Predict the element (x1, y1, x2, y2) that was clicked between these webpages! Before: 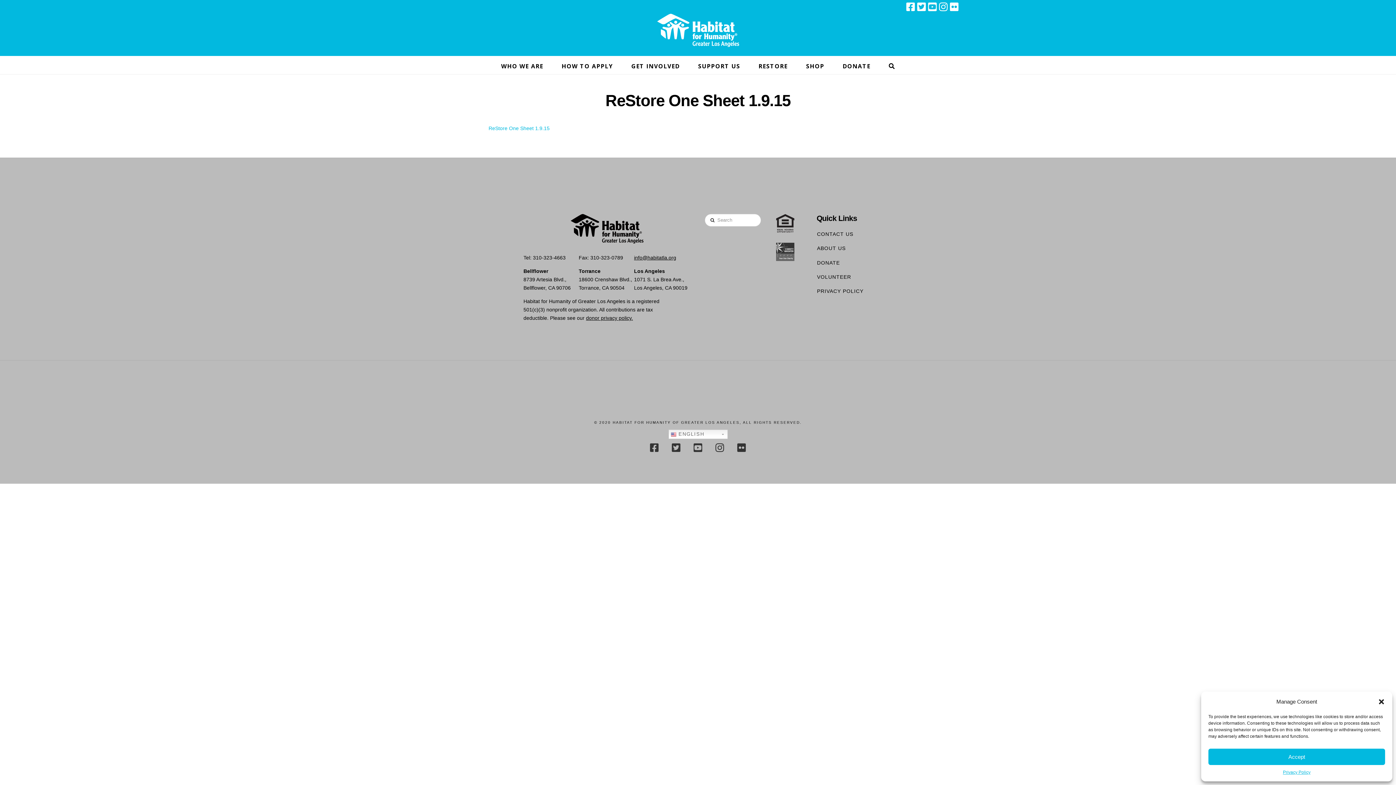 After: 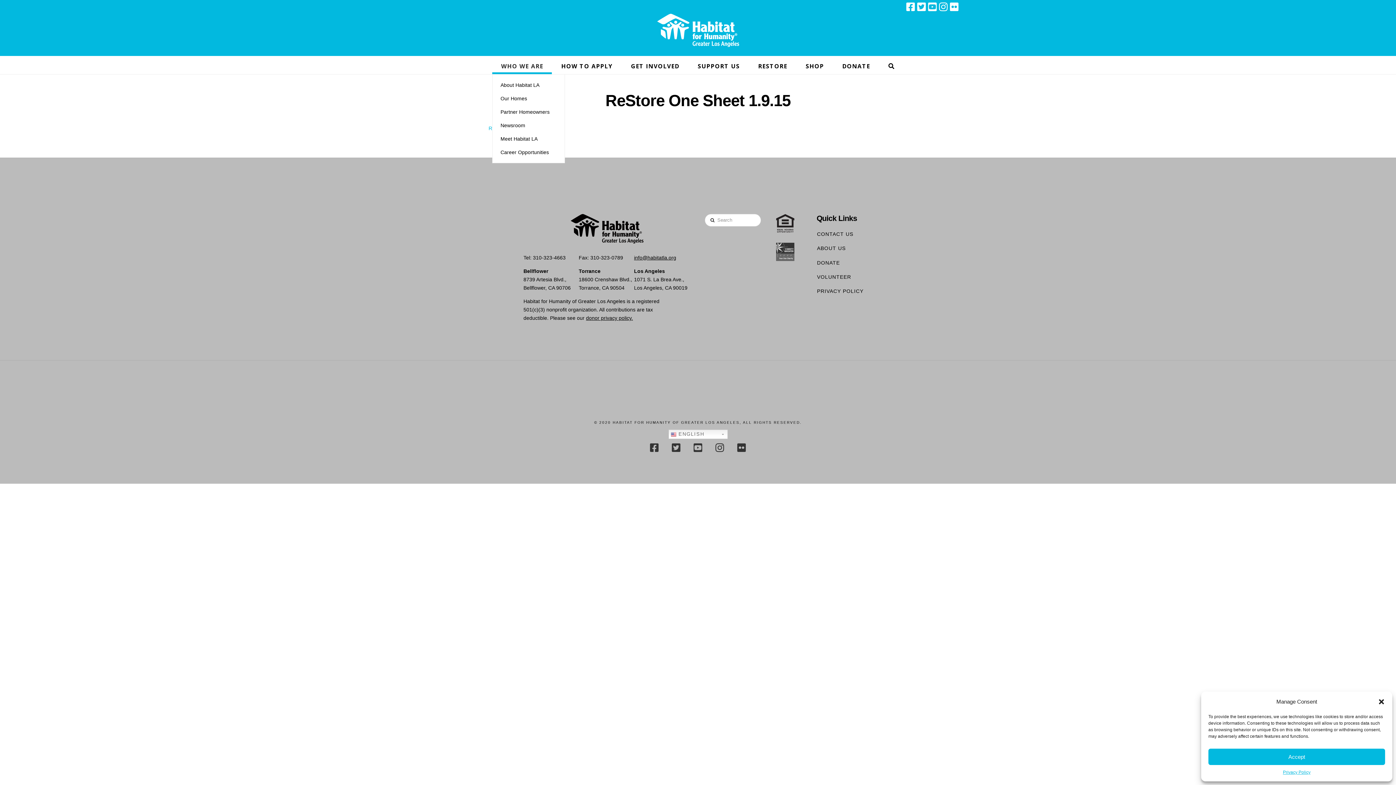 Action: label: WHO WE ARE bbox: (491, 56, 552, 74)